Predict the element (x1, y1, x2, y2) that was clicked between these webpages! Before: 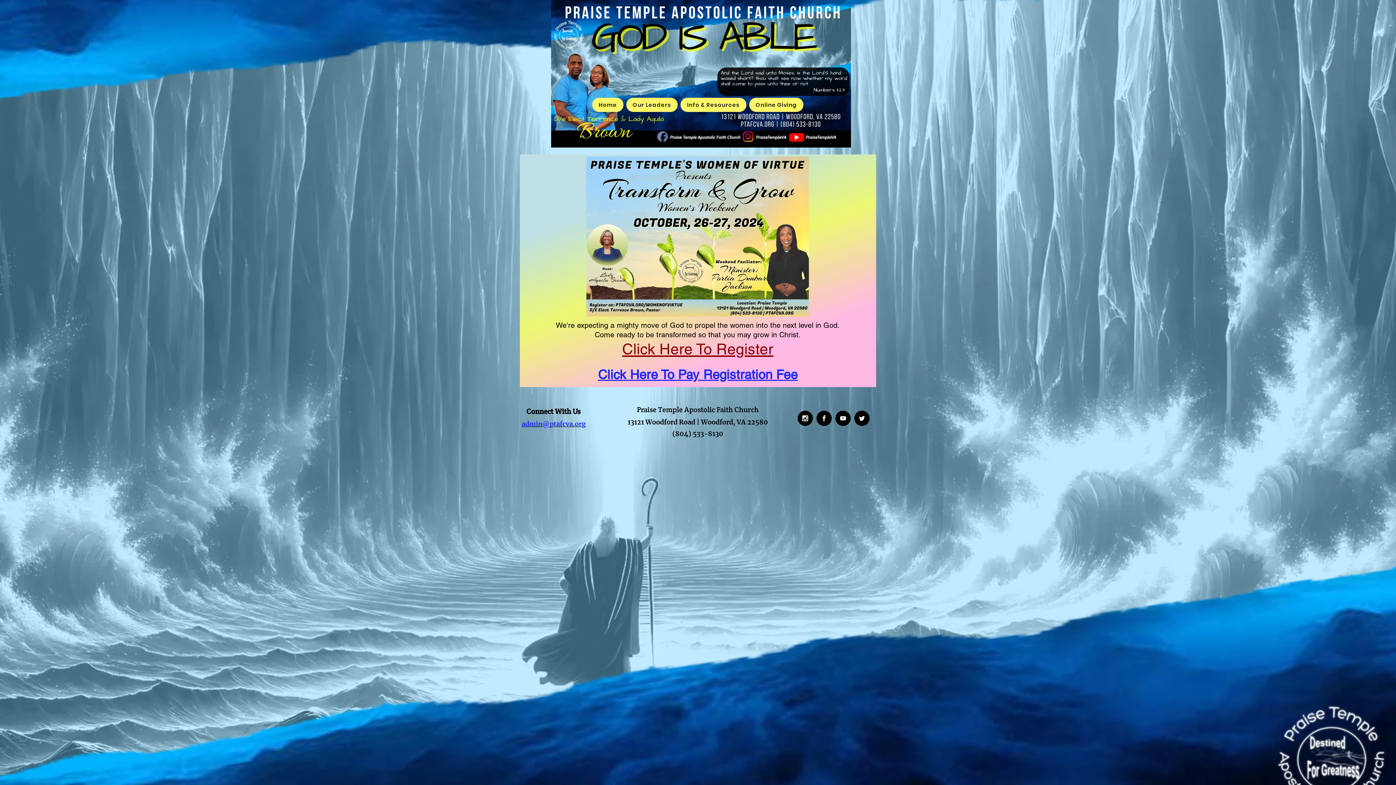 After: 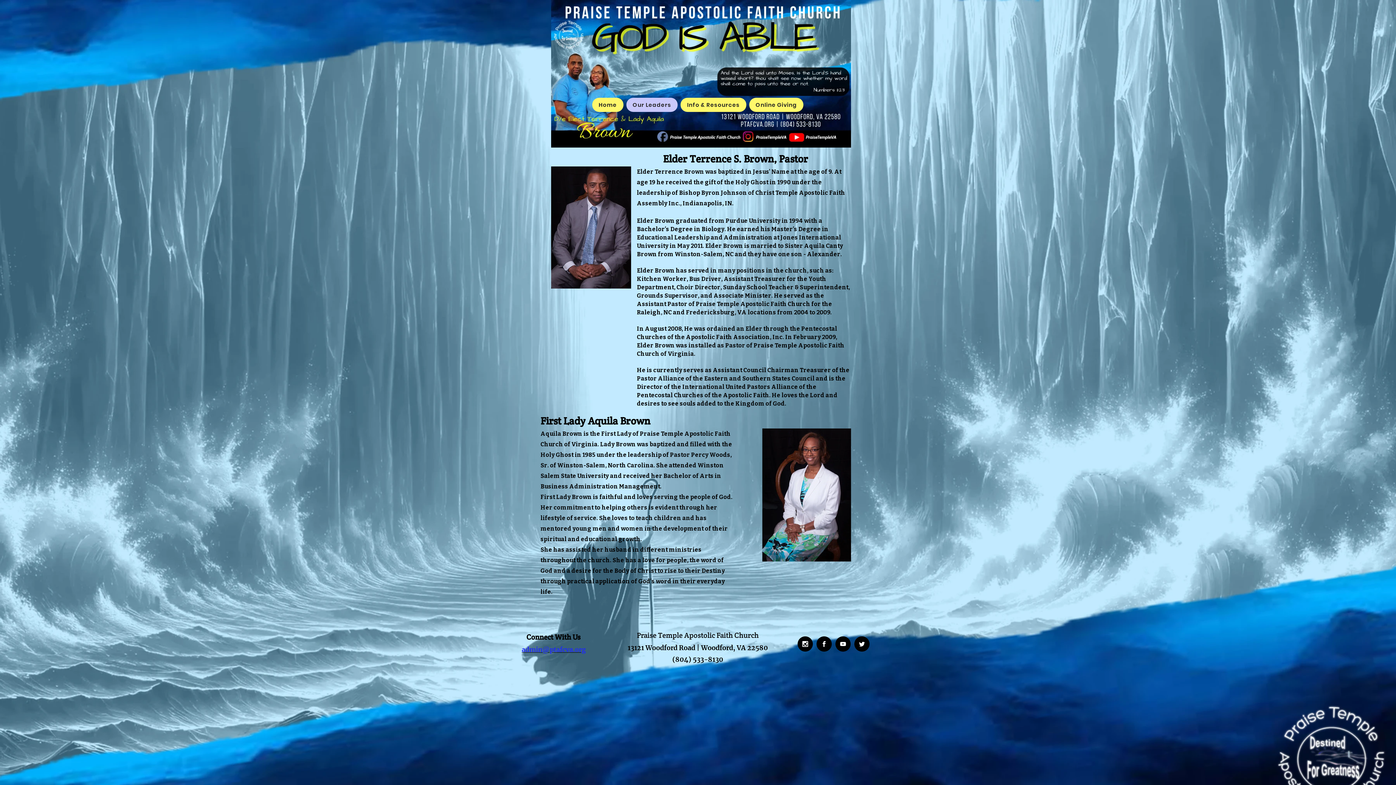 Action: bbox: (626, 97, 677, 112) label: Our Leaders